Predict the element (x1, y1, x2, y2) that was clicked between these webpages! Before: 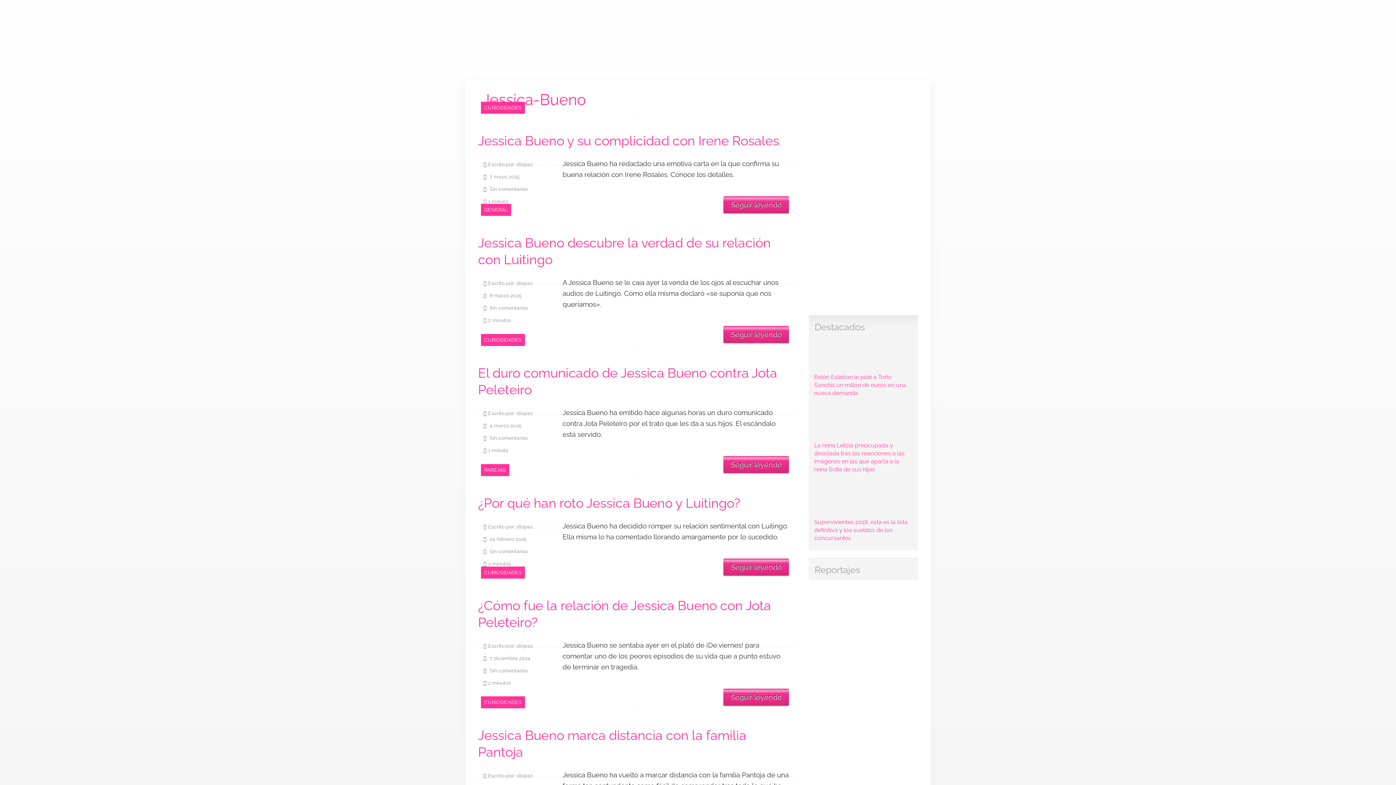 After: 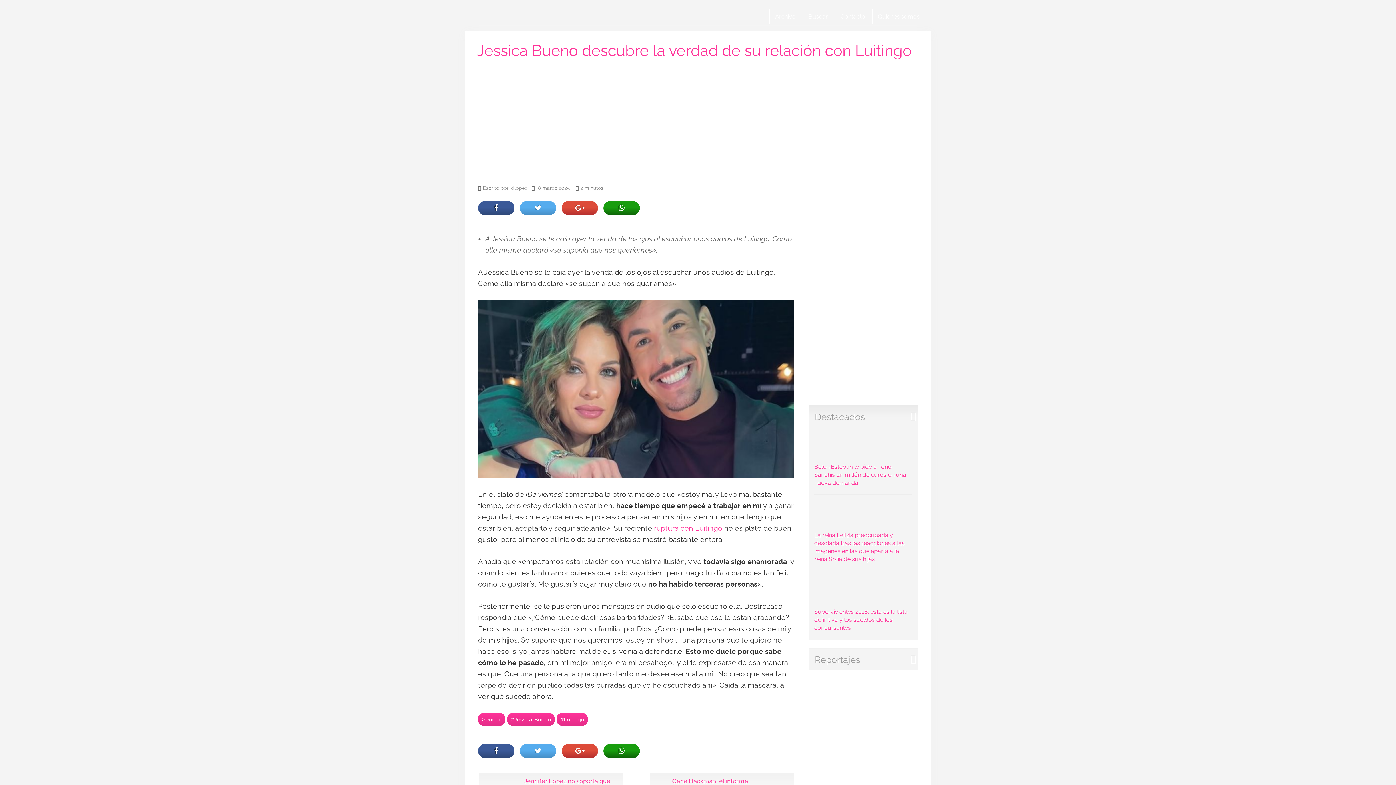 Action: label: Jessica Bueno descubre la verdad de su relación con Luitingo bbox: (478, 234, 794, 268)